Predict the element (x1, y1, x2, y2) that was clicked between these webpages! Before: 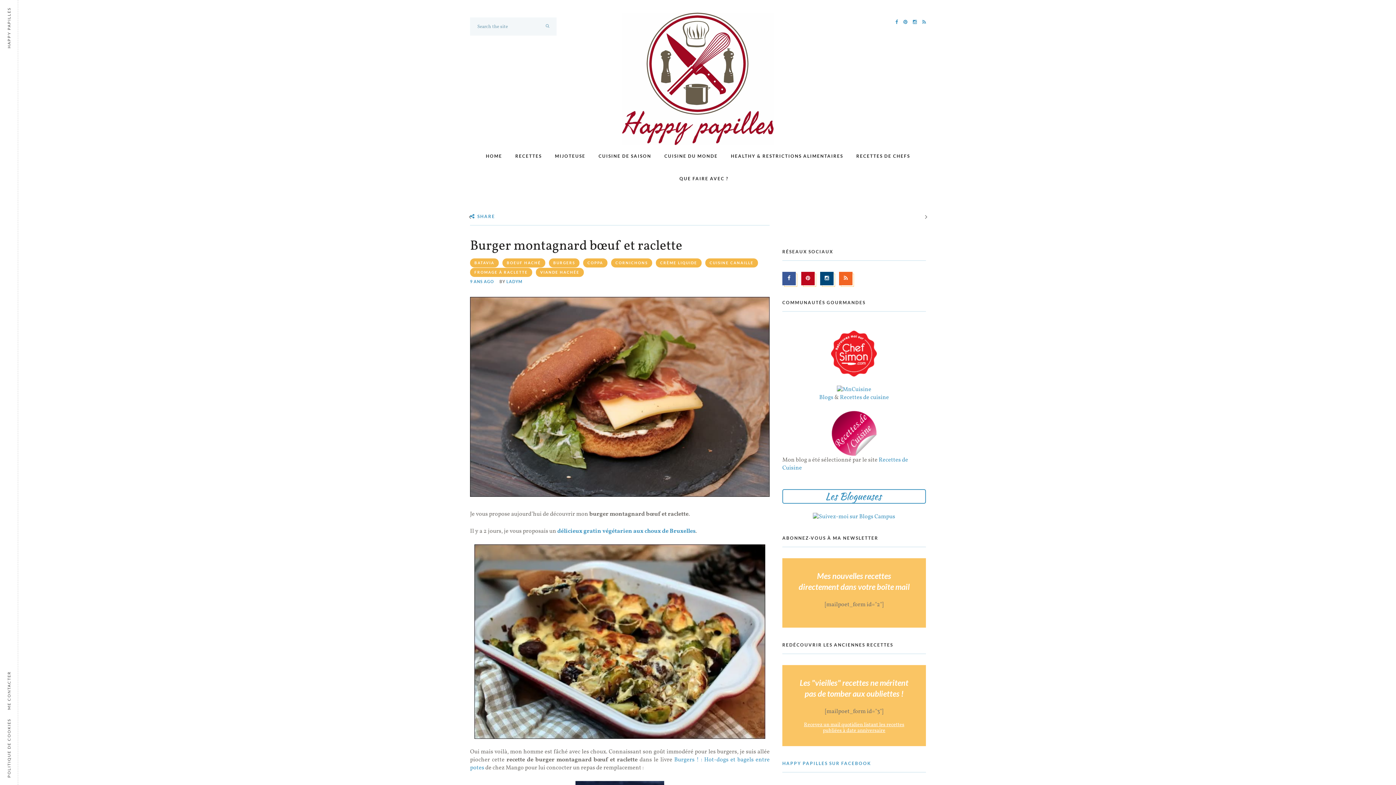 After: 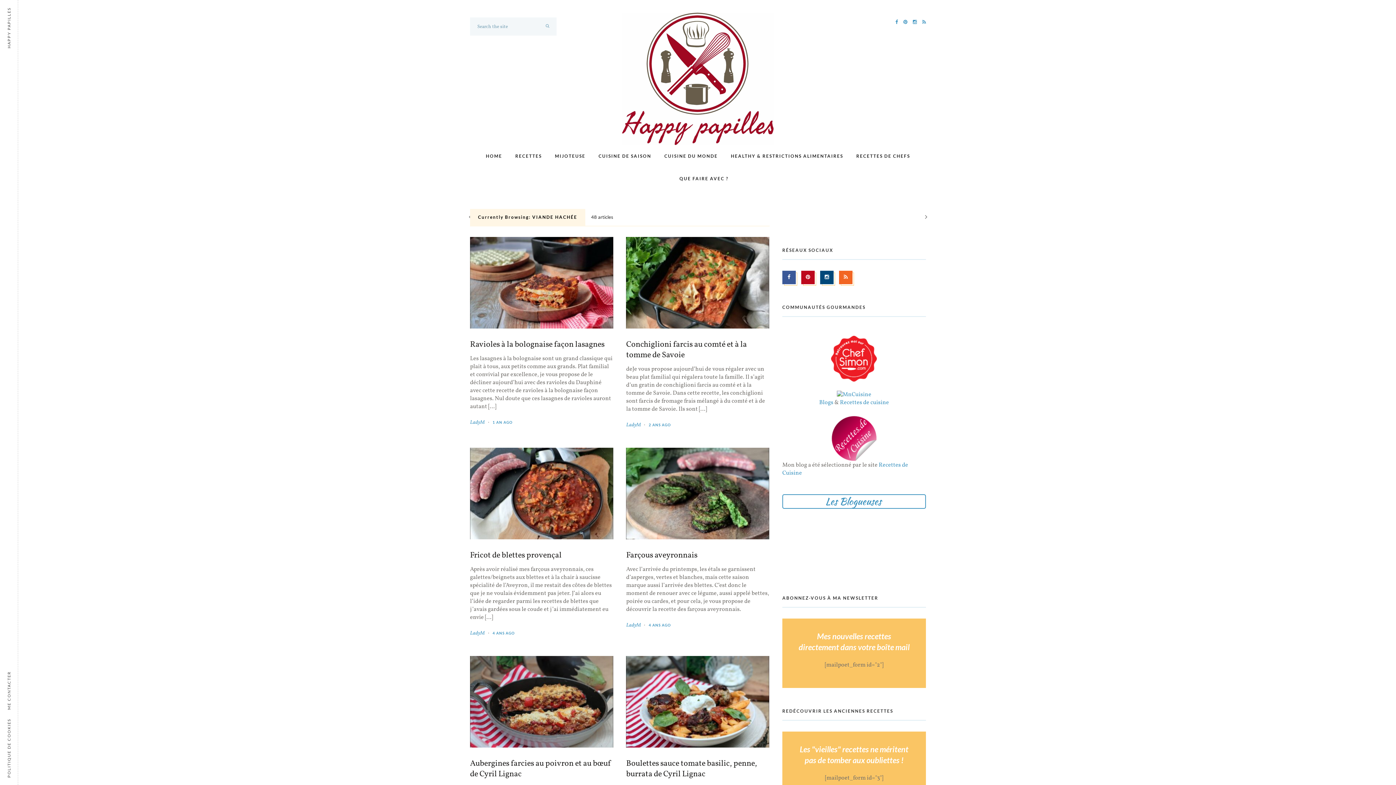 Action: label: VIANDE HACHÉE bbox: (536, 267, 584, 277)